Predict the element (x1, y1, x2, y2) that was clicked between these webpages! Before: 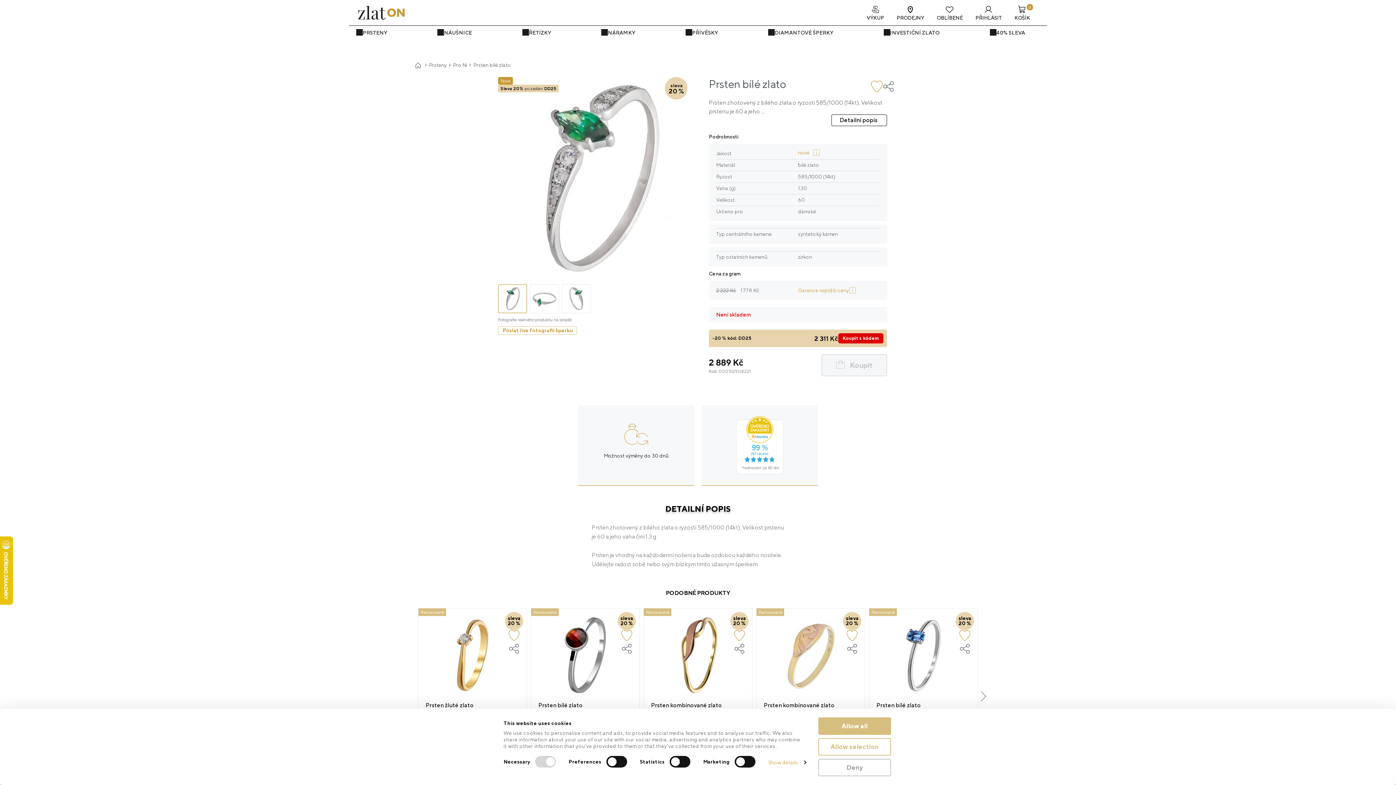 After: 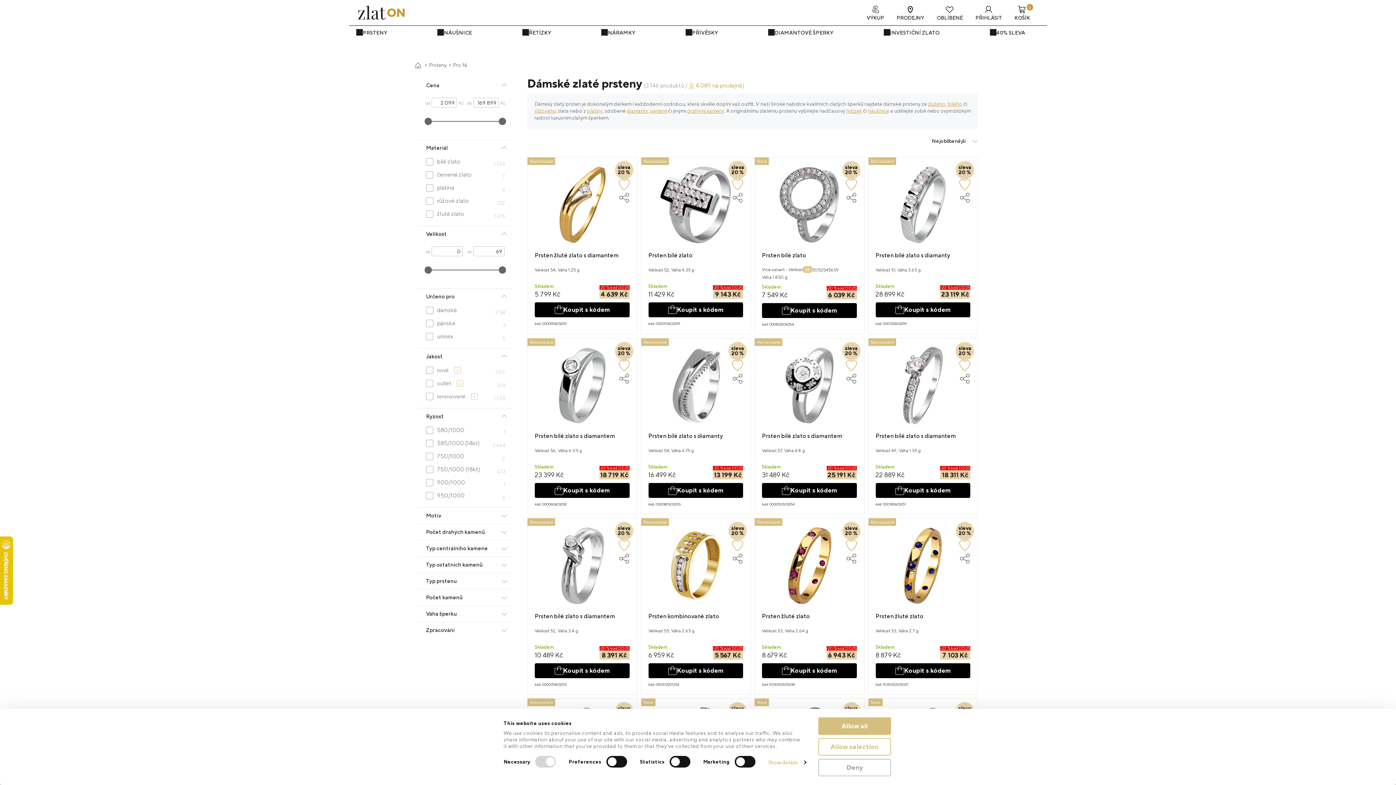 Action: label: Pro Ni bbox: (453, 62, 467, 68)